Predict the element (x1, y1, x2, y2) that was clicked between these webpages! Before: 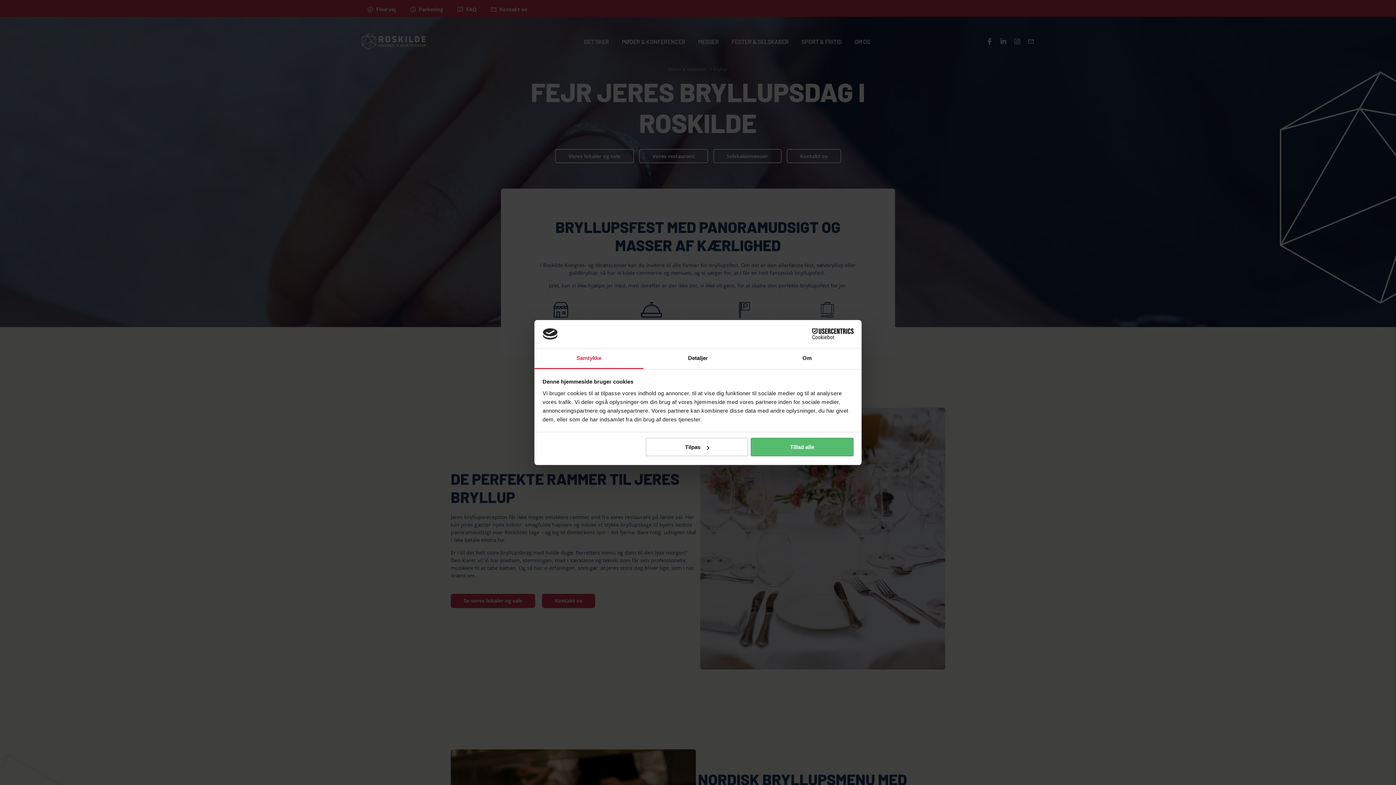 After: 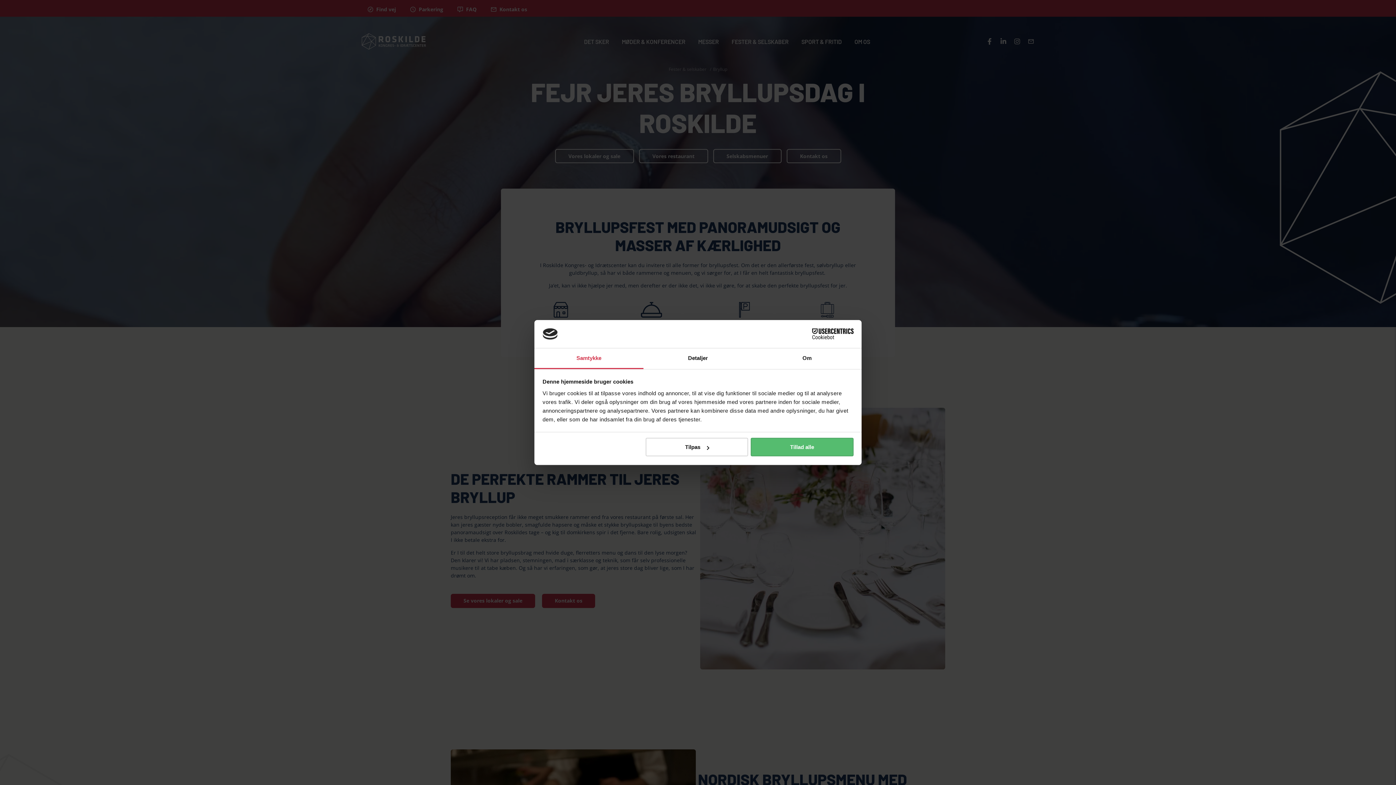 Action: bbox: (534, 348, 643, 369) label: Samtykke